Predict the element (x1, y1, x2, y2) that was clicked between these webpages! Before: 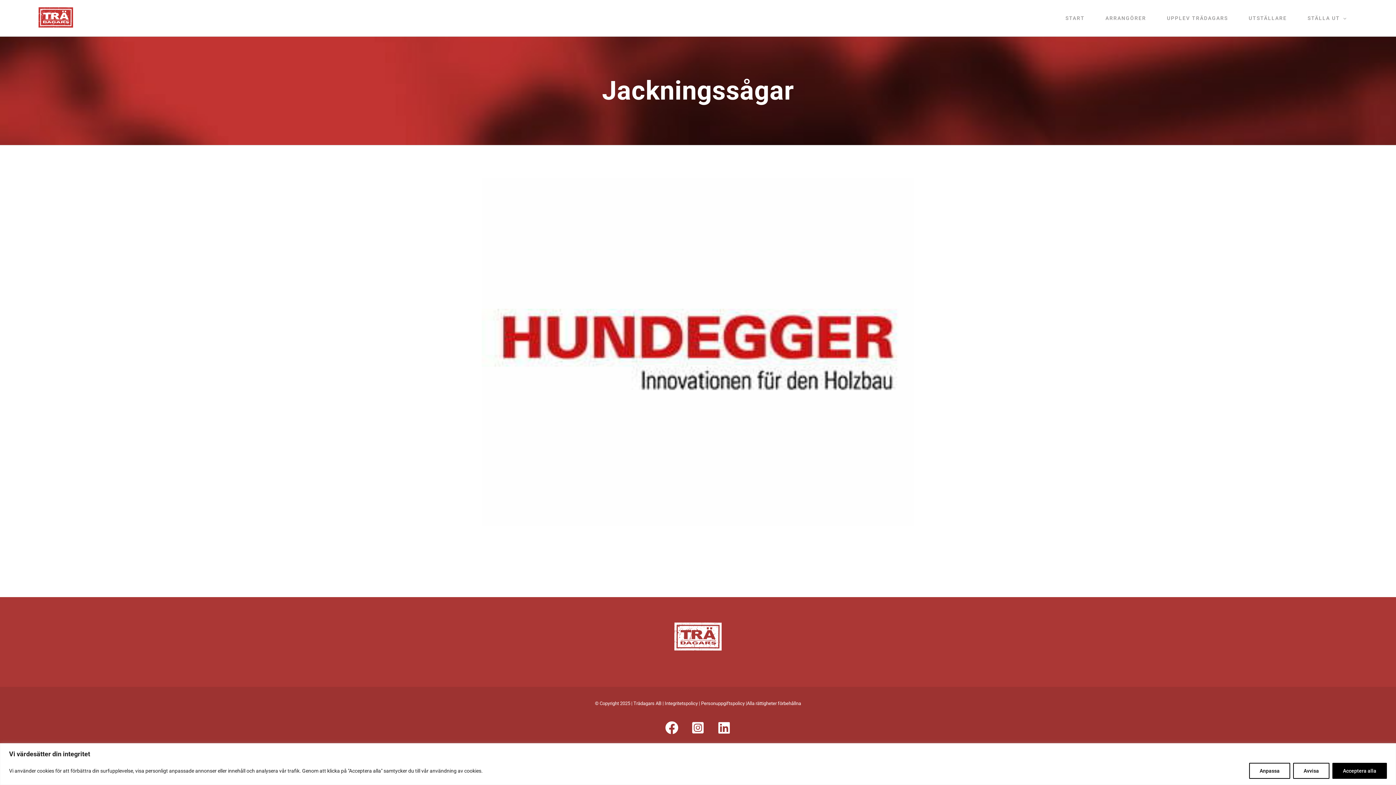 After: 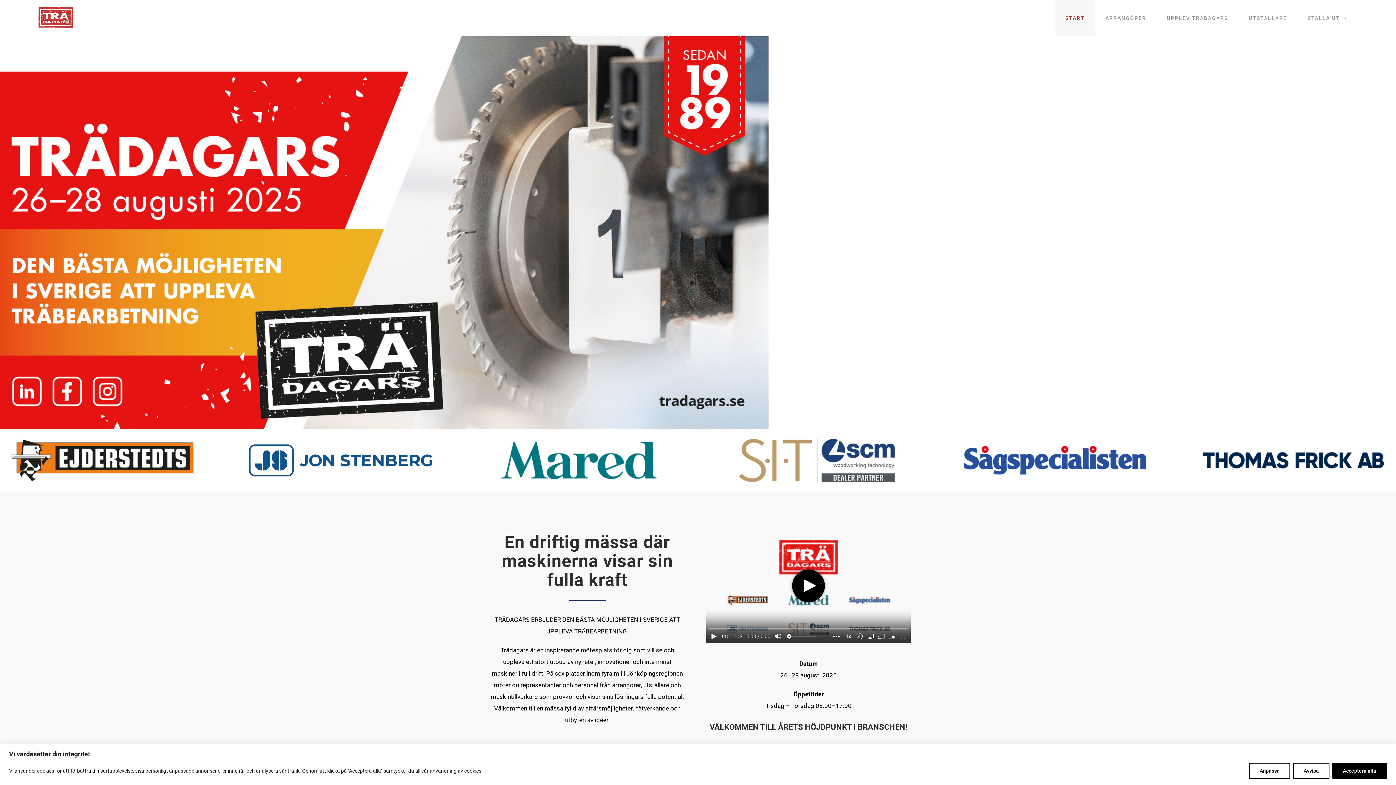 Action: bbox: (38, 7, 72, 27)